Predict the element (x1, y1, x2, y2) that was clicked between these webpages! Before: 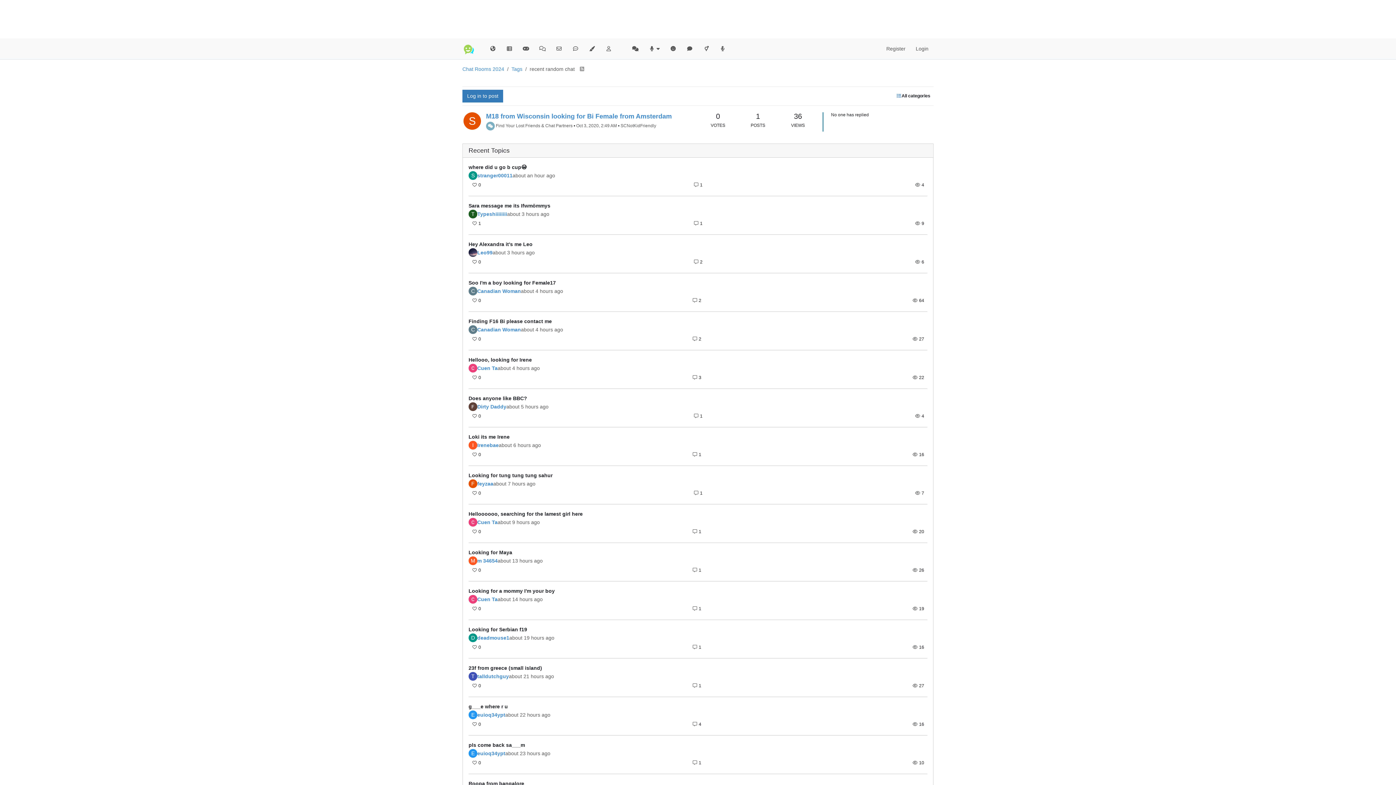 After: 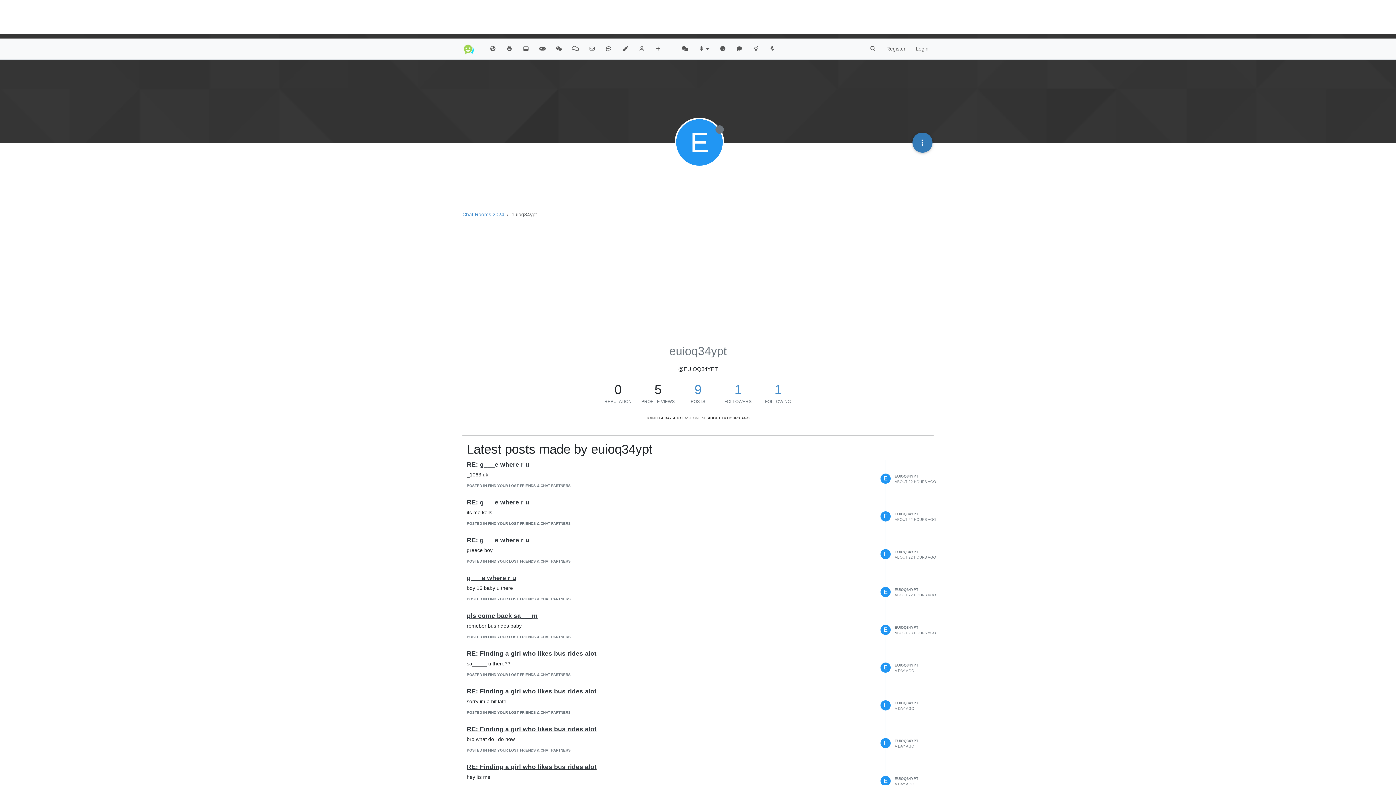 Action: label: E bbox: (468, 710, 477, 719)